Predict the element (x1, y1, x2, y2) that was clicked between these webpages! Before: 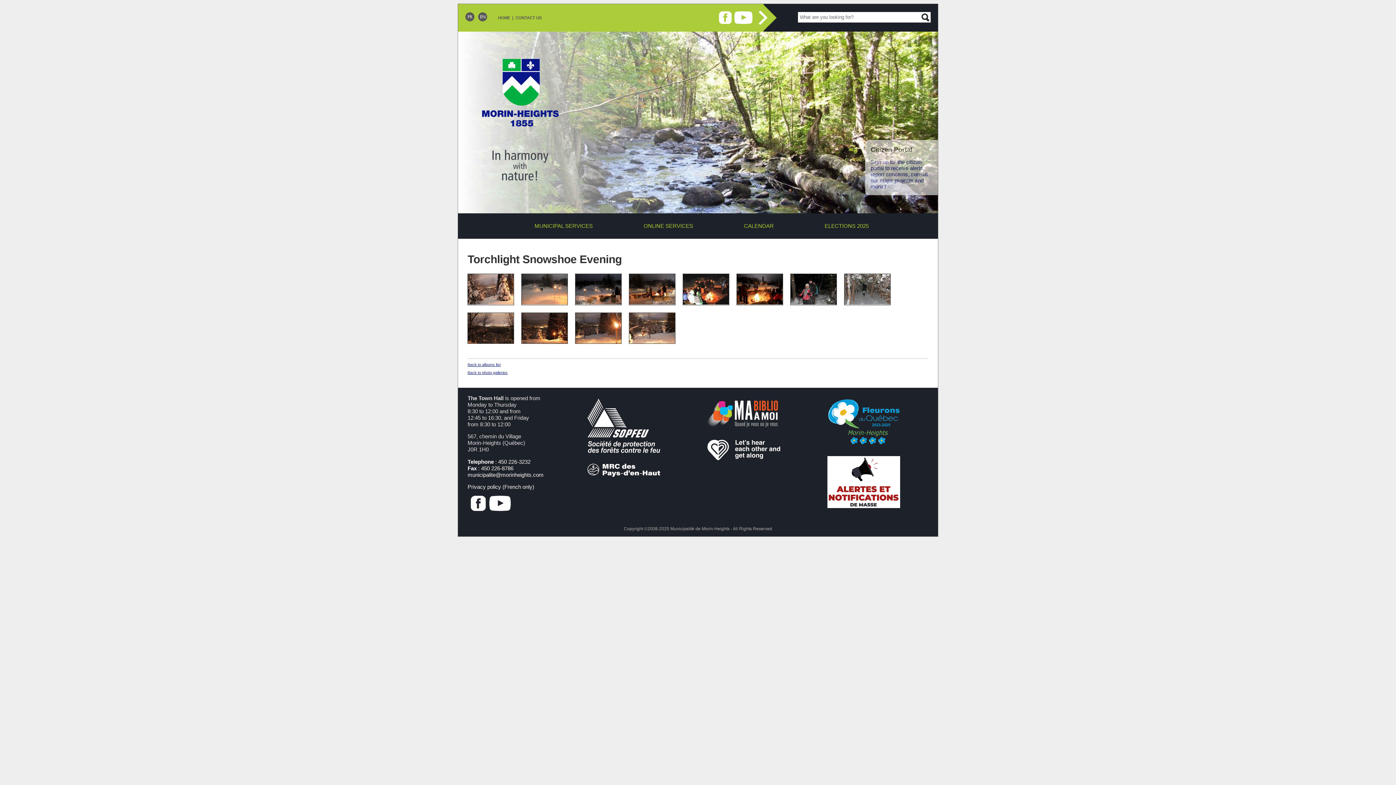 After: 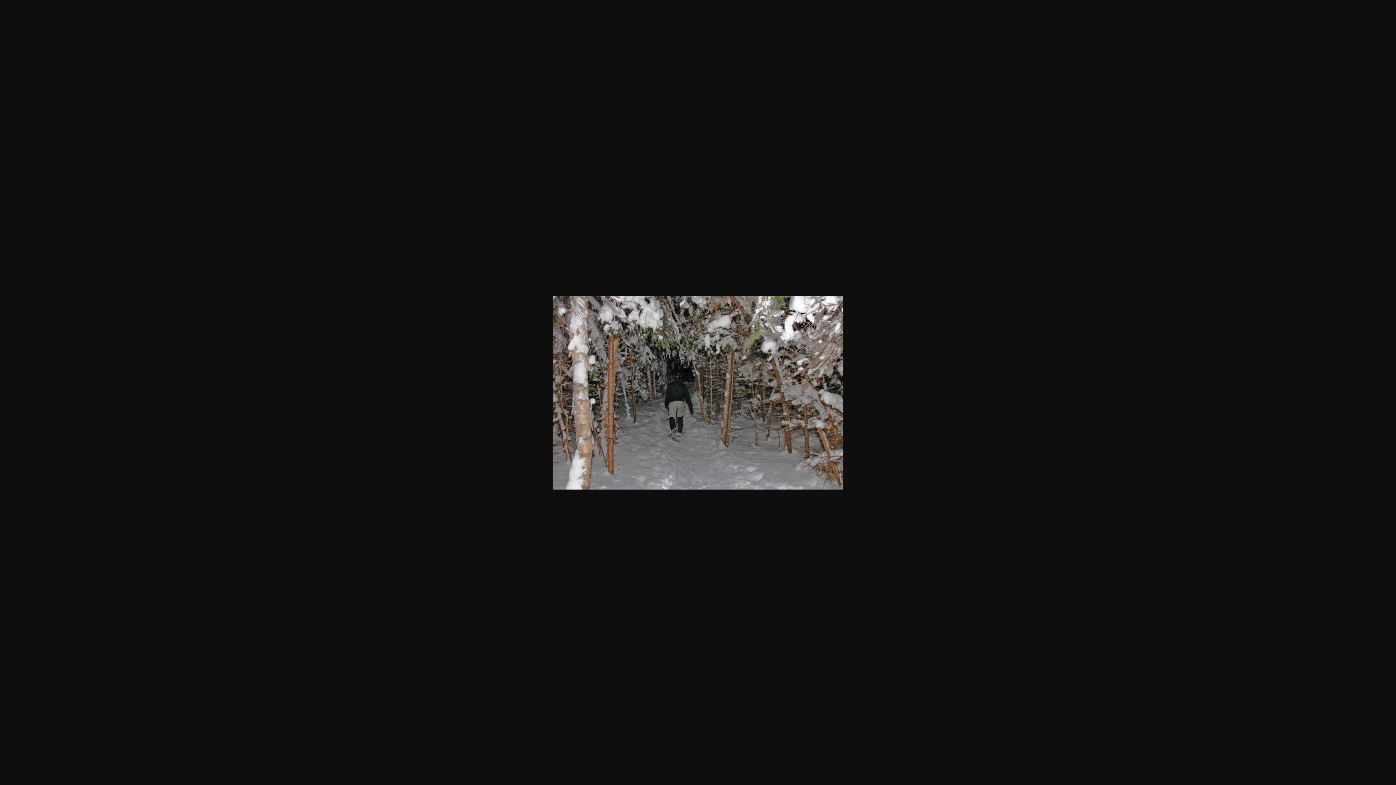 Action: bbox: (844, 274, 890, 304)